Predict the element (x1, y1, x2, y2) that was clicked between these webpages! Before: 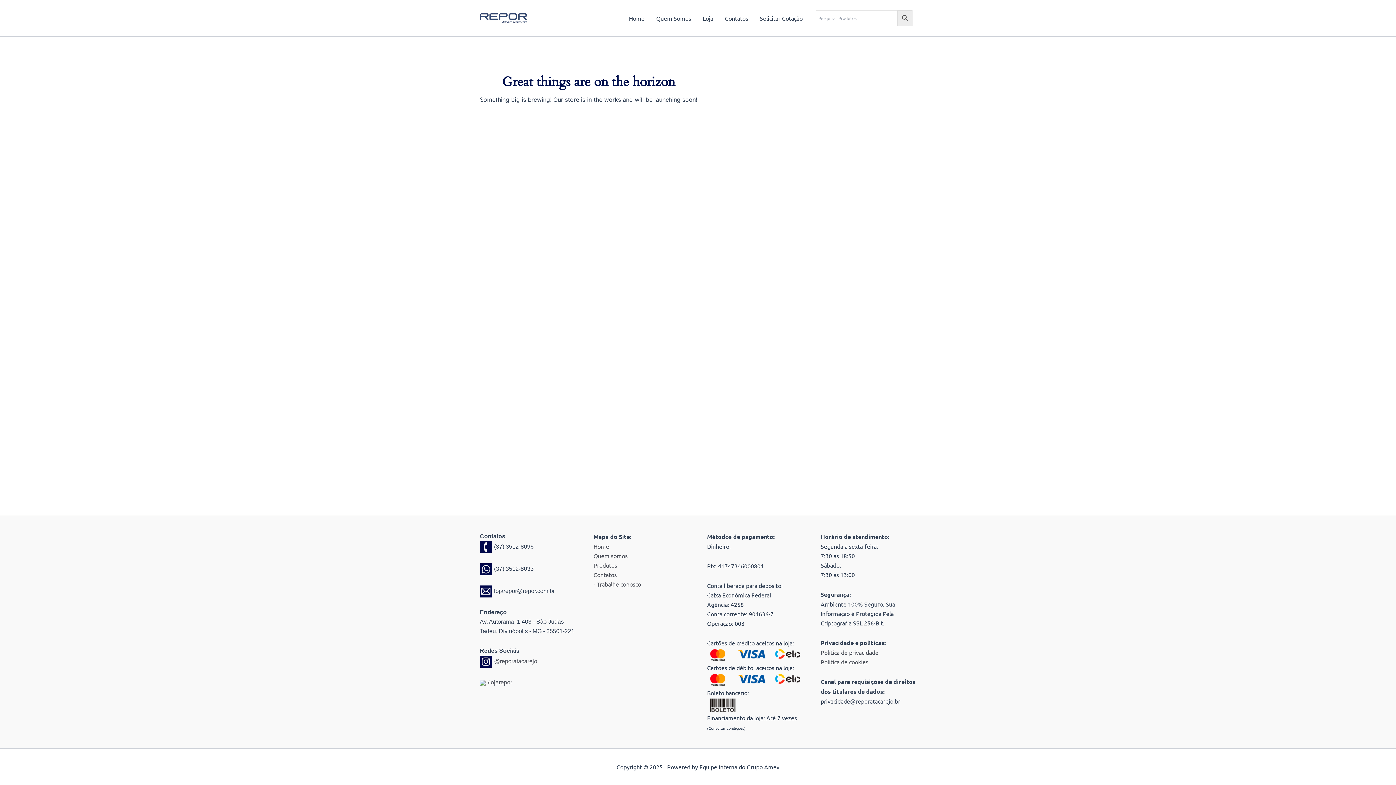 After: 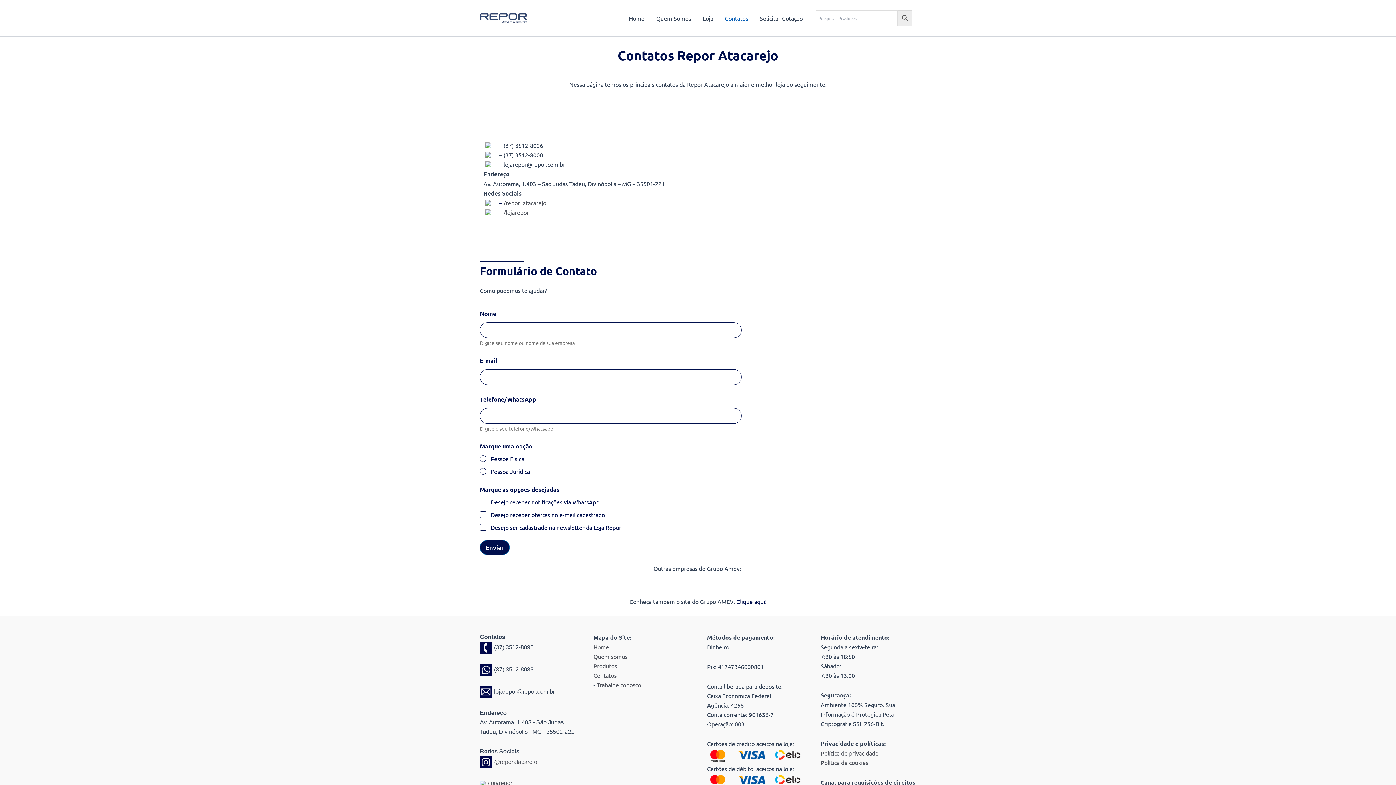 Action: label: Contatos bbox: (719, 3, 754, 32)